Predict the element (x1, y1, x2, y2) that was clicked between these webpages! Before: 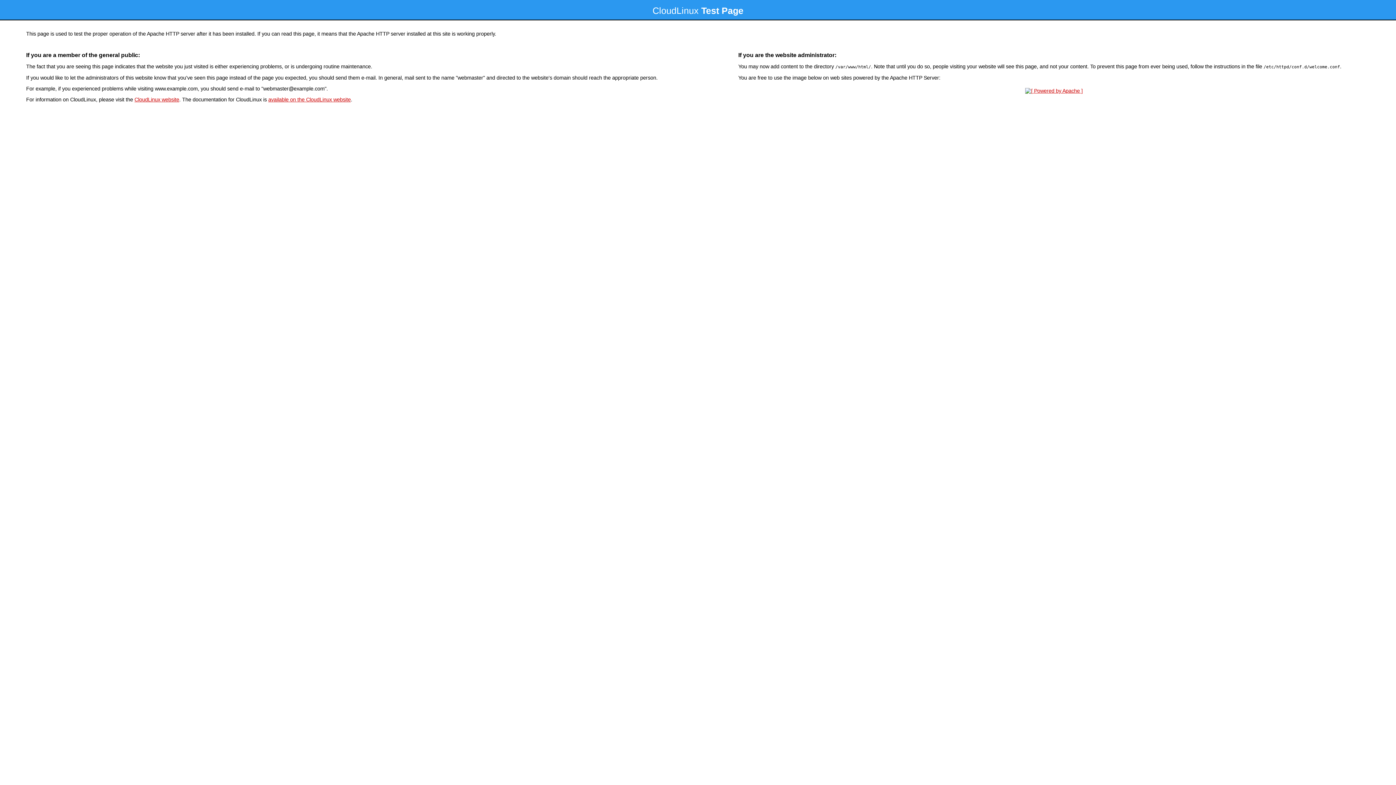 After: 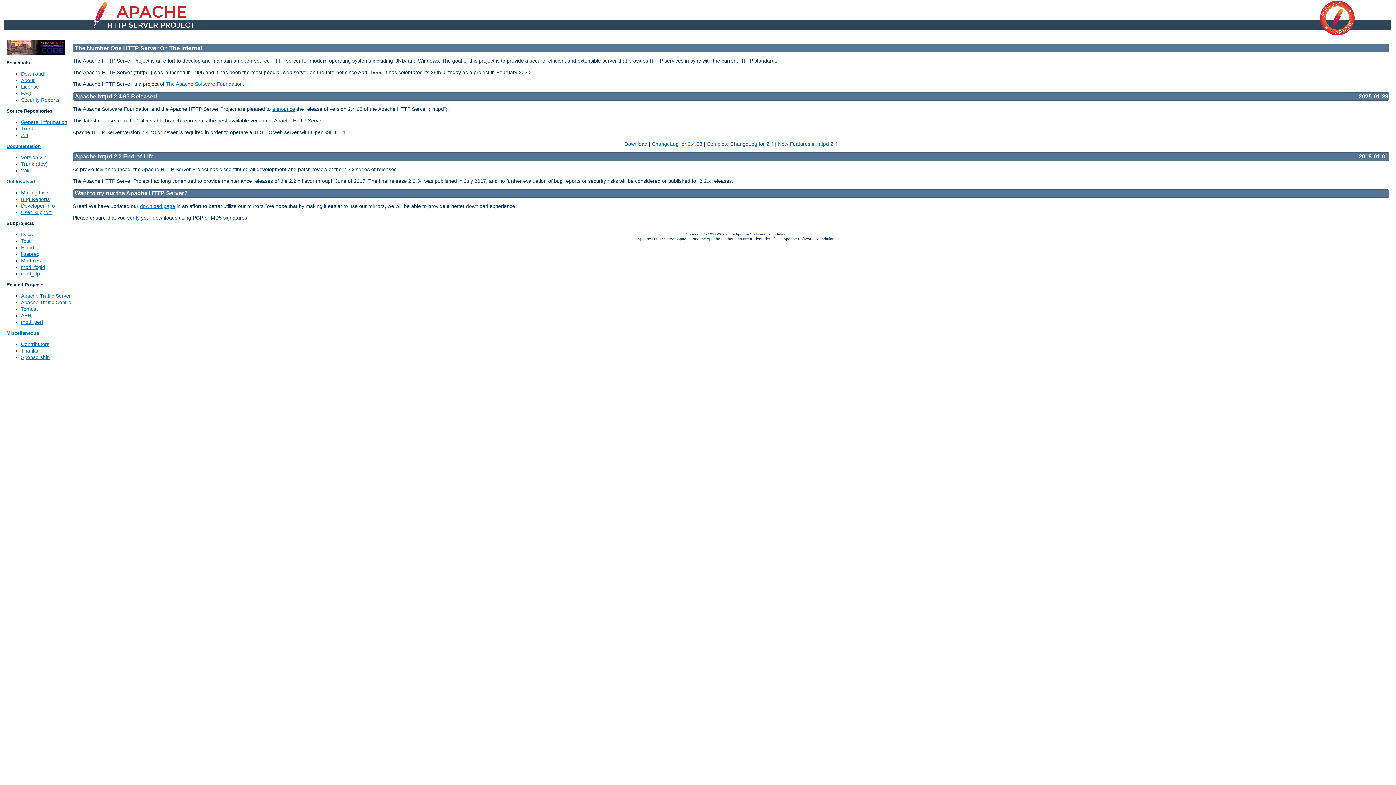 Action: bbox: (1023, 88, 1085, 93)